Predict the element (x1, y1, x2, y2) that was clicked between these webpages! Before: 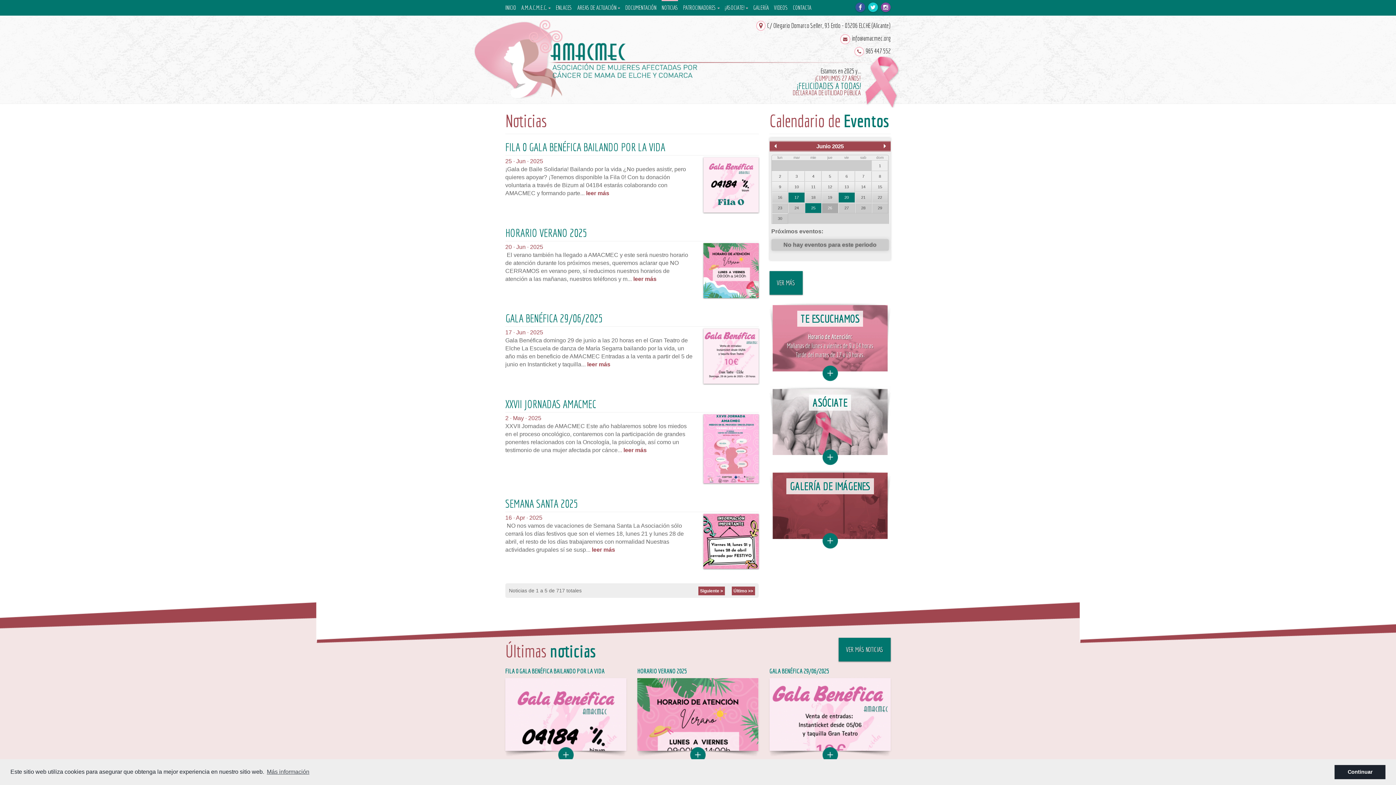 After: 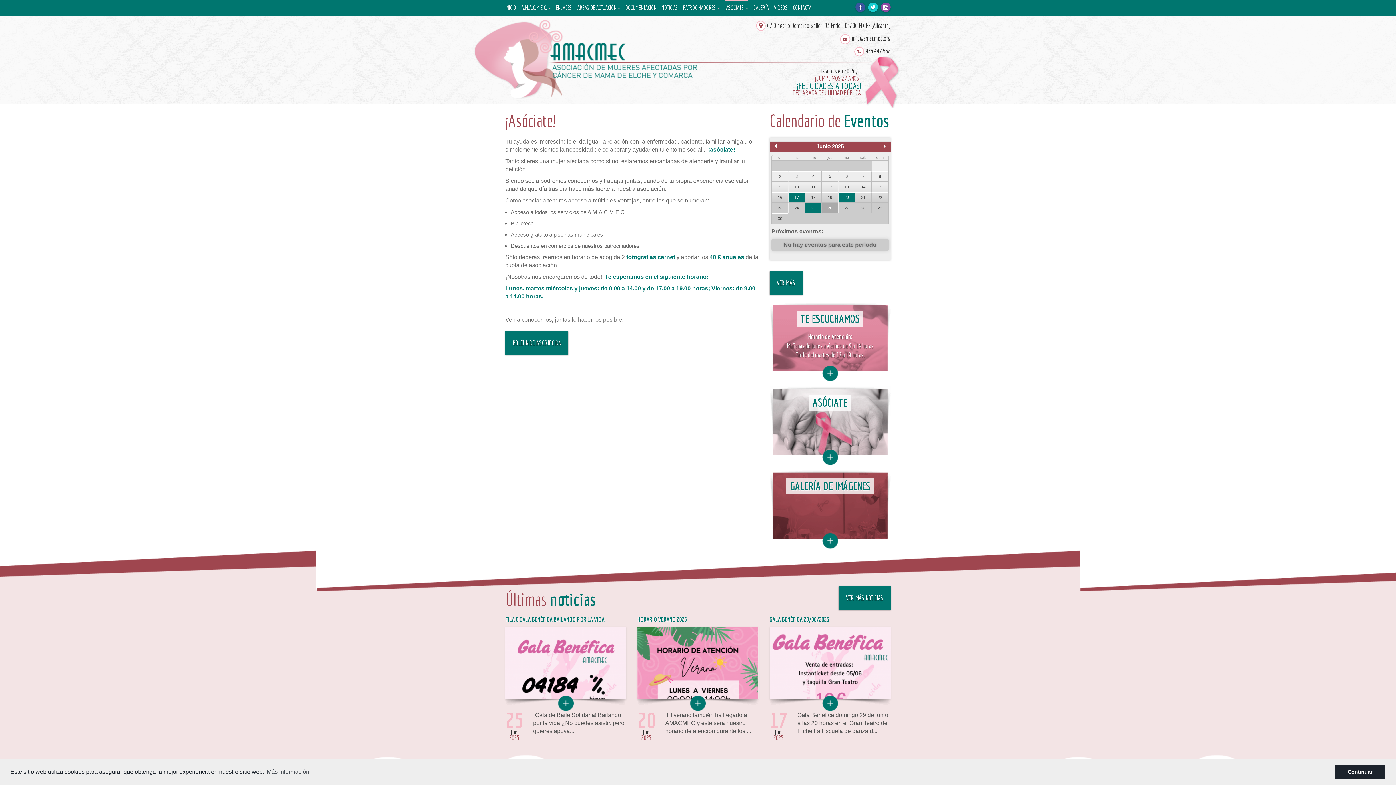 Action: bbox: (769, 449, 890, 465)